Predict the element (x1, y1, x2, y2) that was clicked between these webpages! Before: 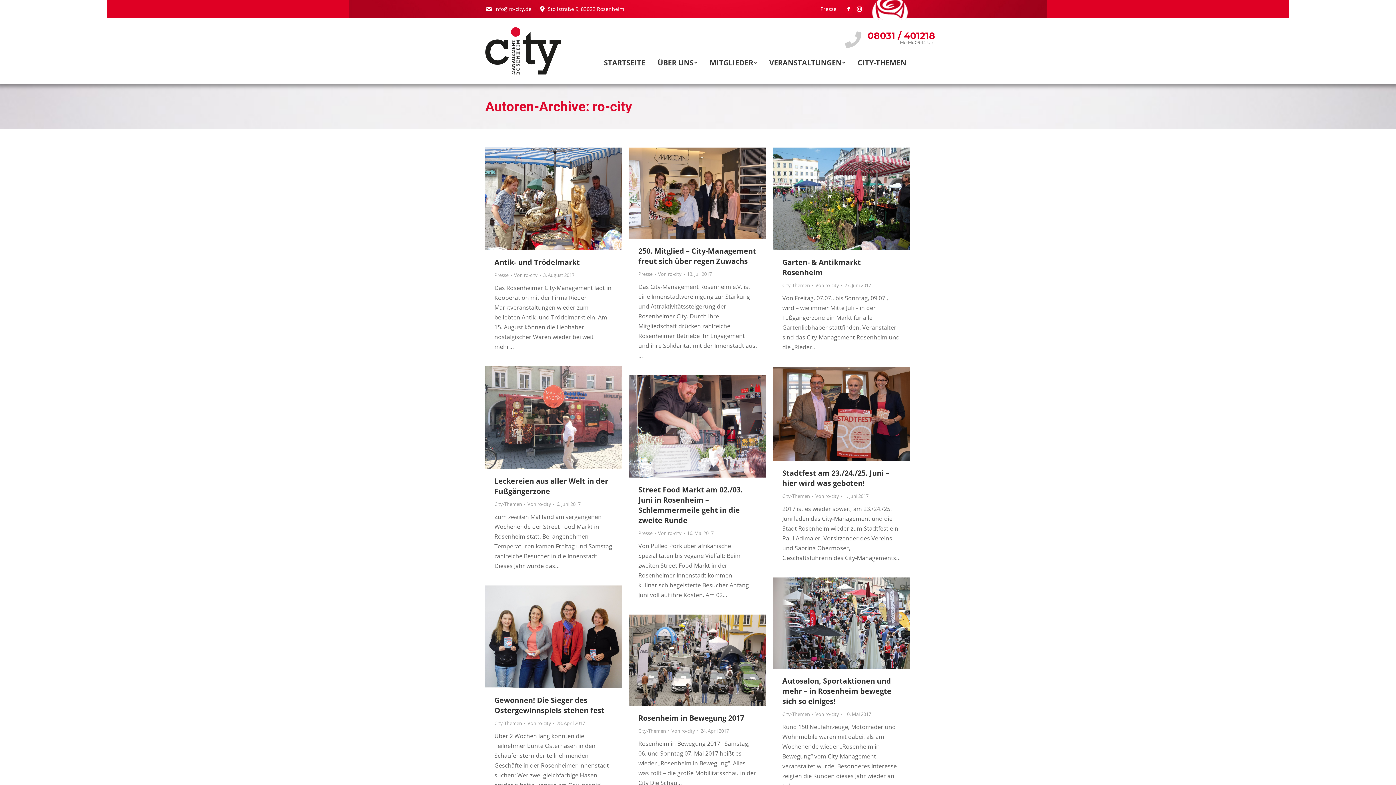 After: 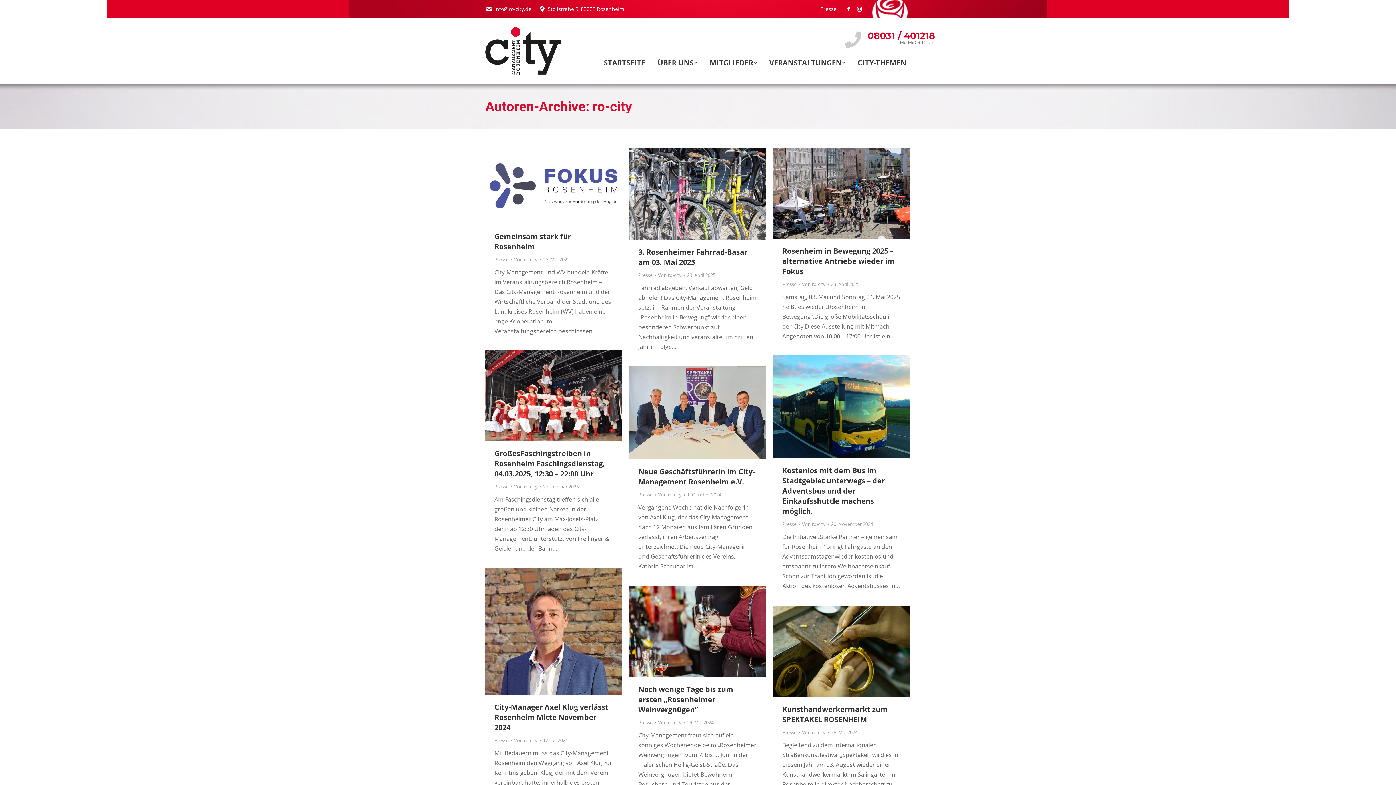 Action: label: Von ro-city bbox: (658, 270, 685, 278)